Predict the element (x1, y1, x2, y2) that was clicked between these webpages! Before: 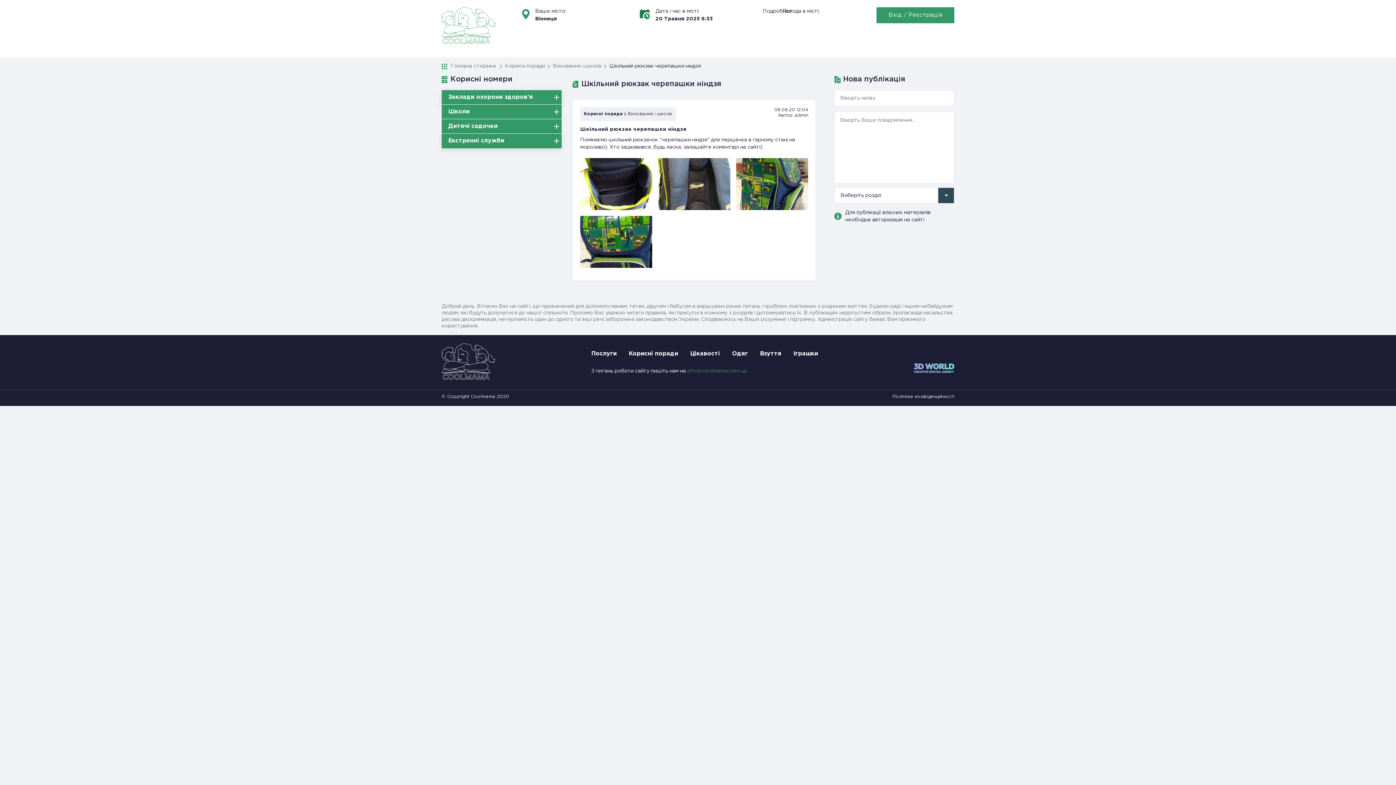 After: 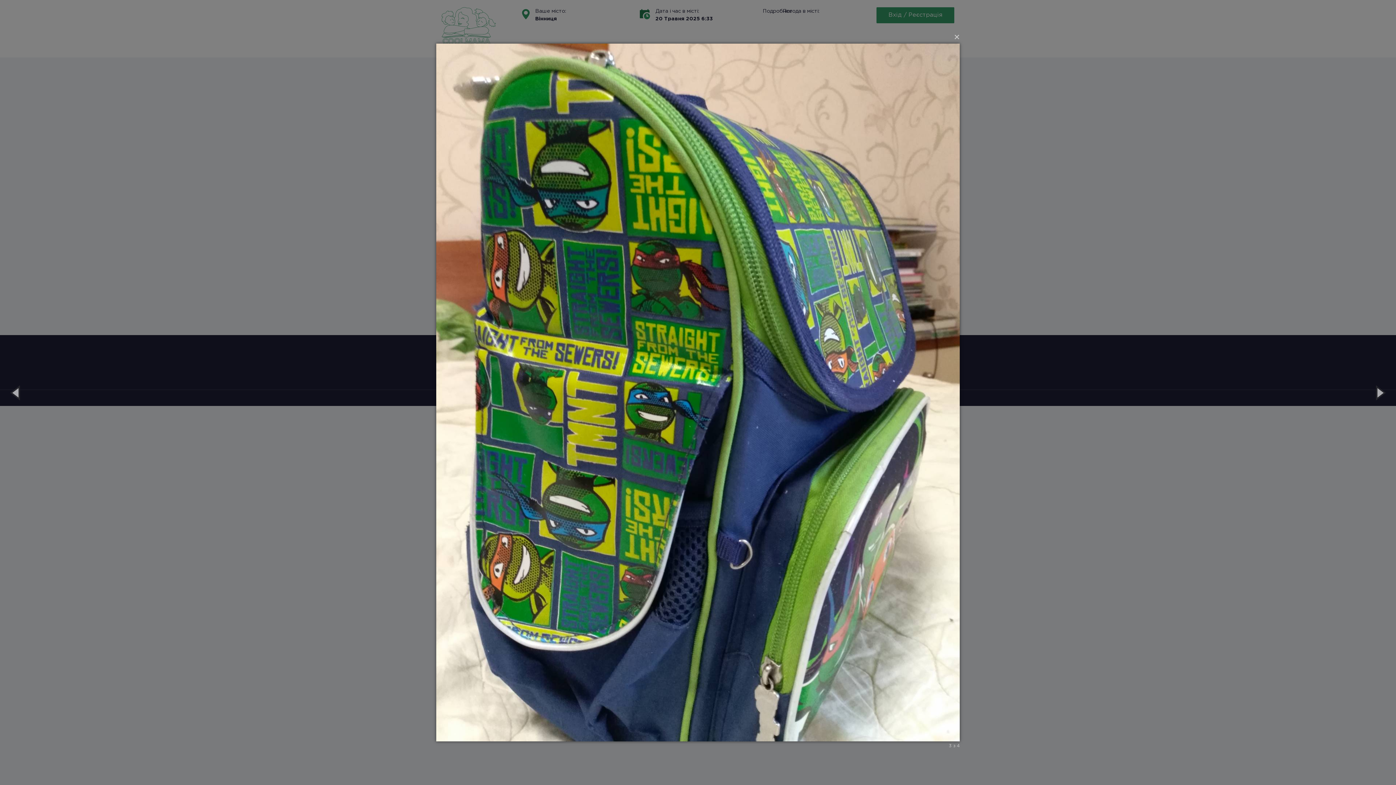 Action: bbox: (736, 158, 808, 210)